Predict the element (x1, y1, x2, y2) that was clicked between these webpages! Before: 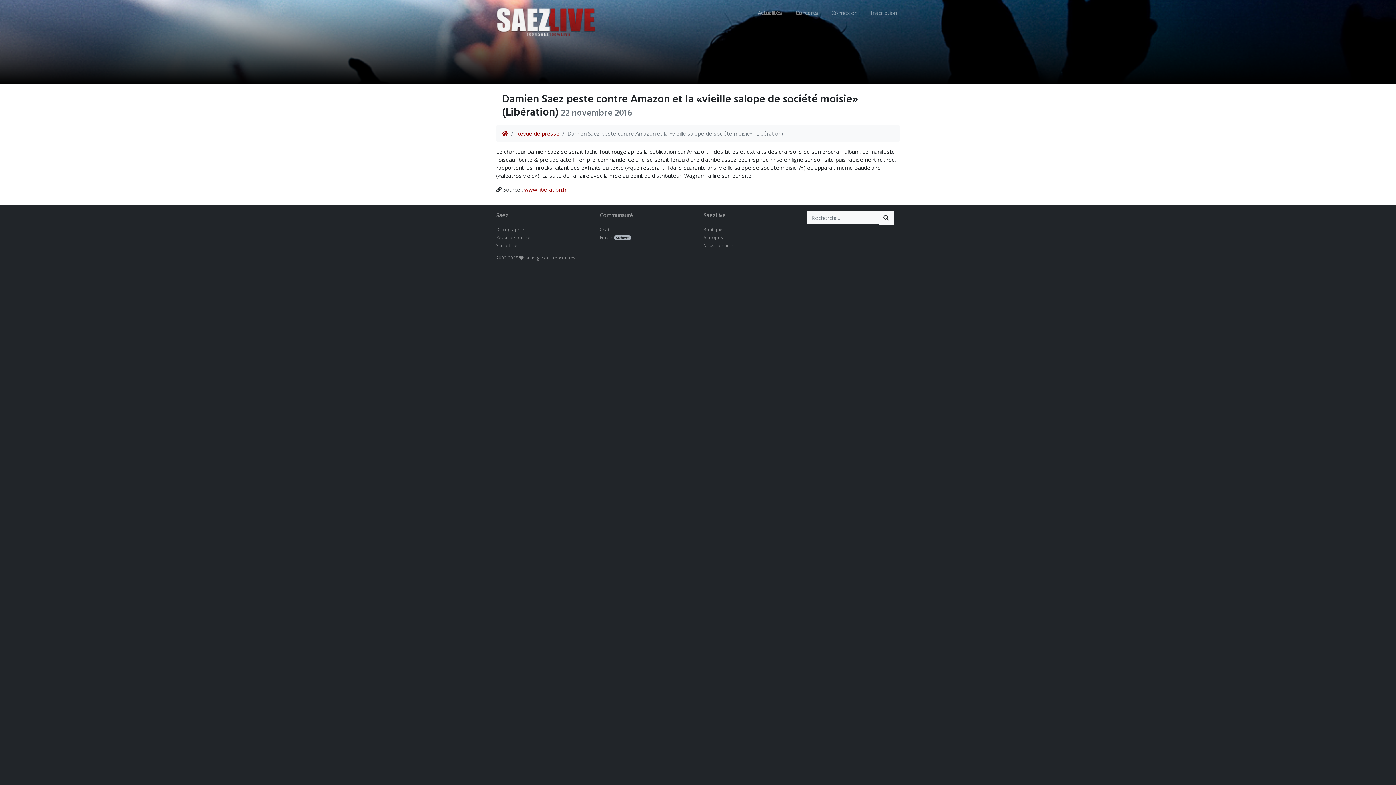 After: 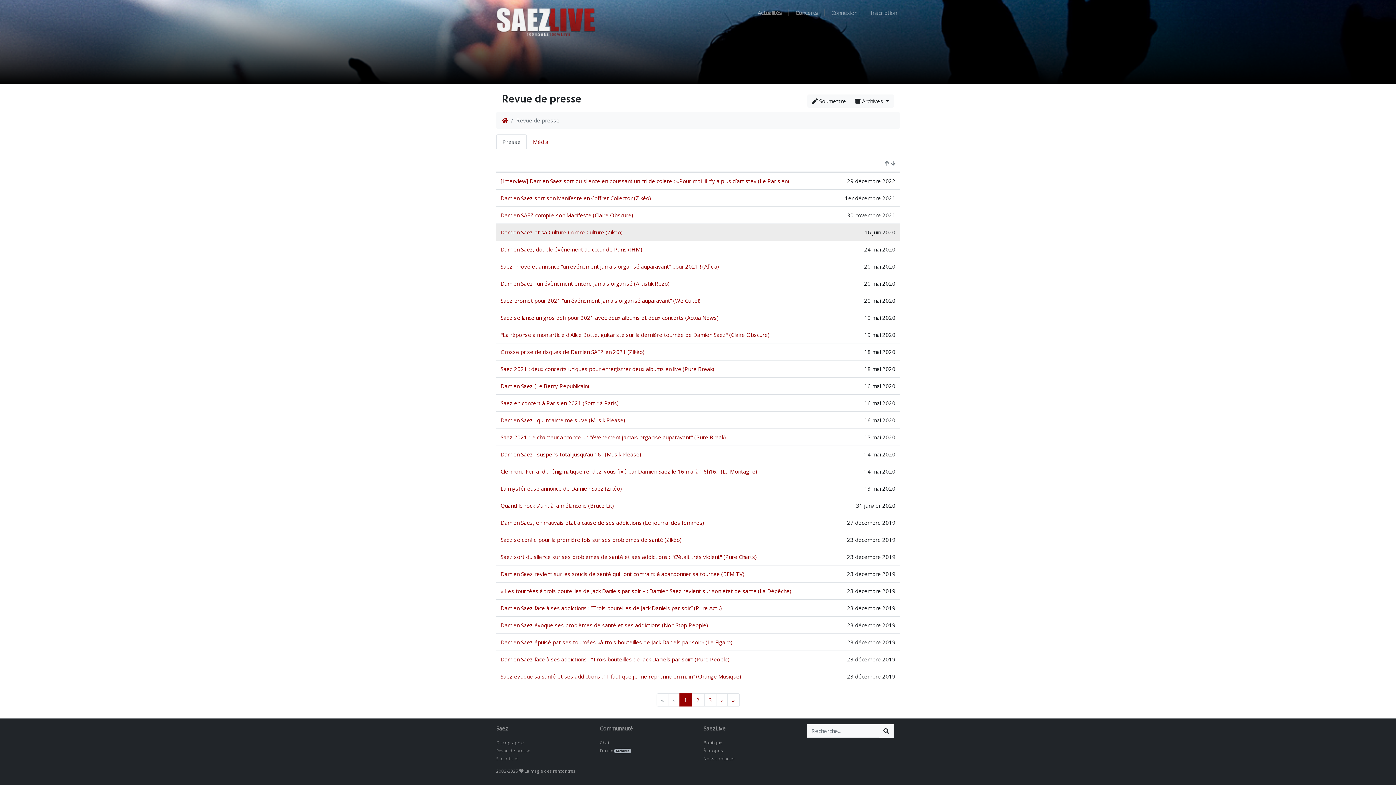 Action: bbox: (496, 234, 530, 240) label: Revue de presse